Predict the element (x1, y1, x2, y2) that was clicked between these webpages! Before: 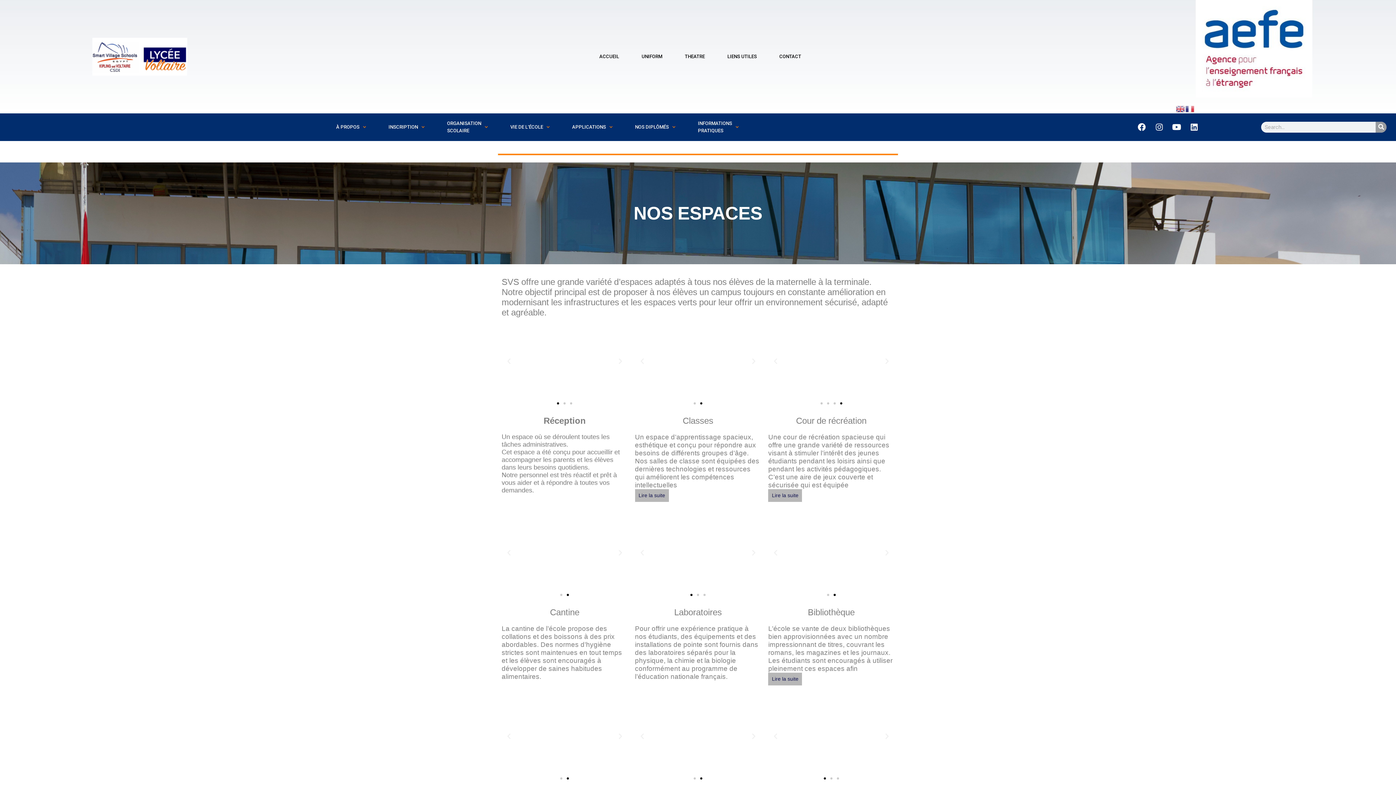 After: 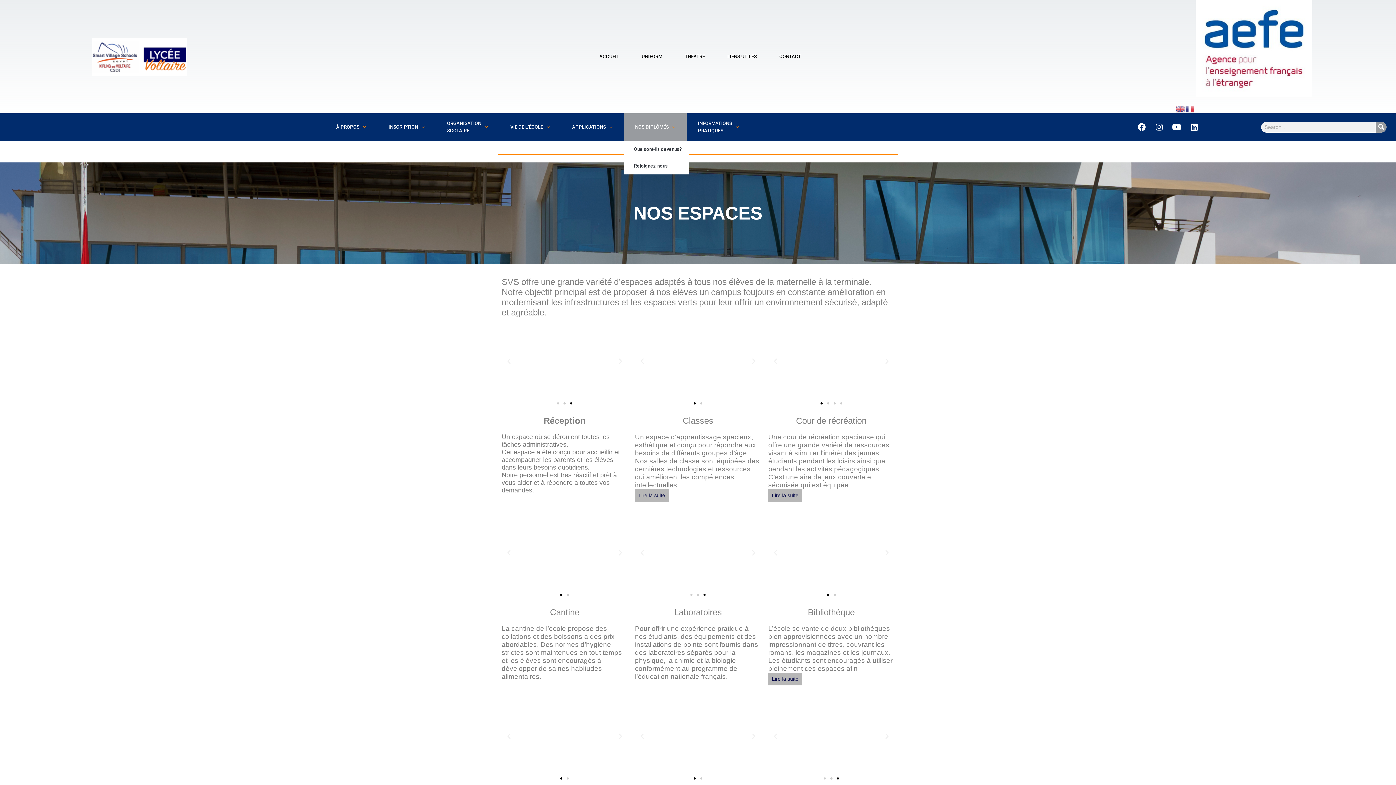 Action: label: NOS DIPLÔMÉS bbox: (623, 113, 686, 140)